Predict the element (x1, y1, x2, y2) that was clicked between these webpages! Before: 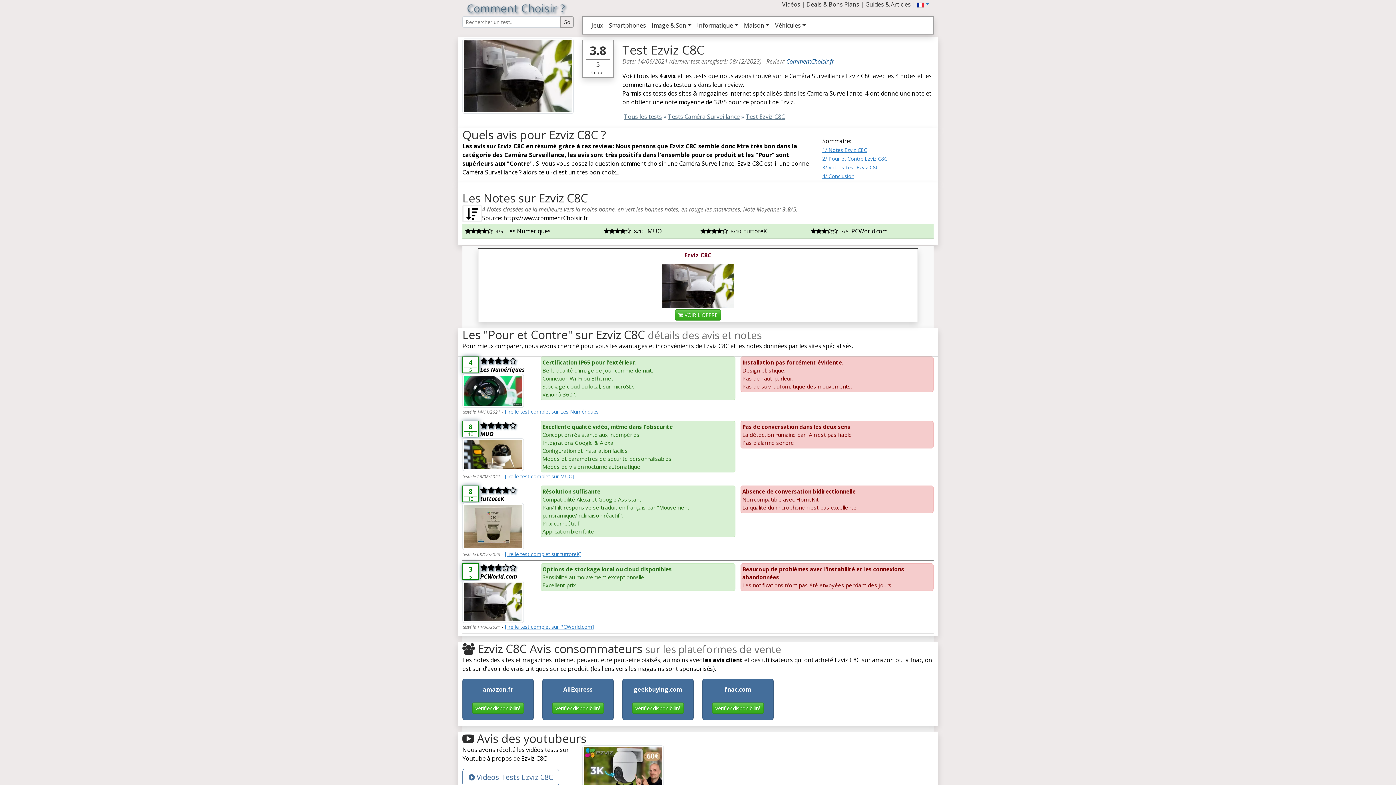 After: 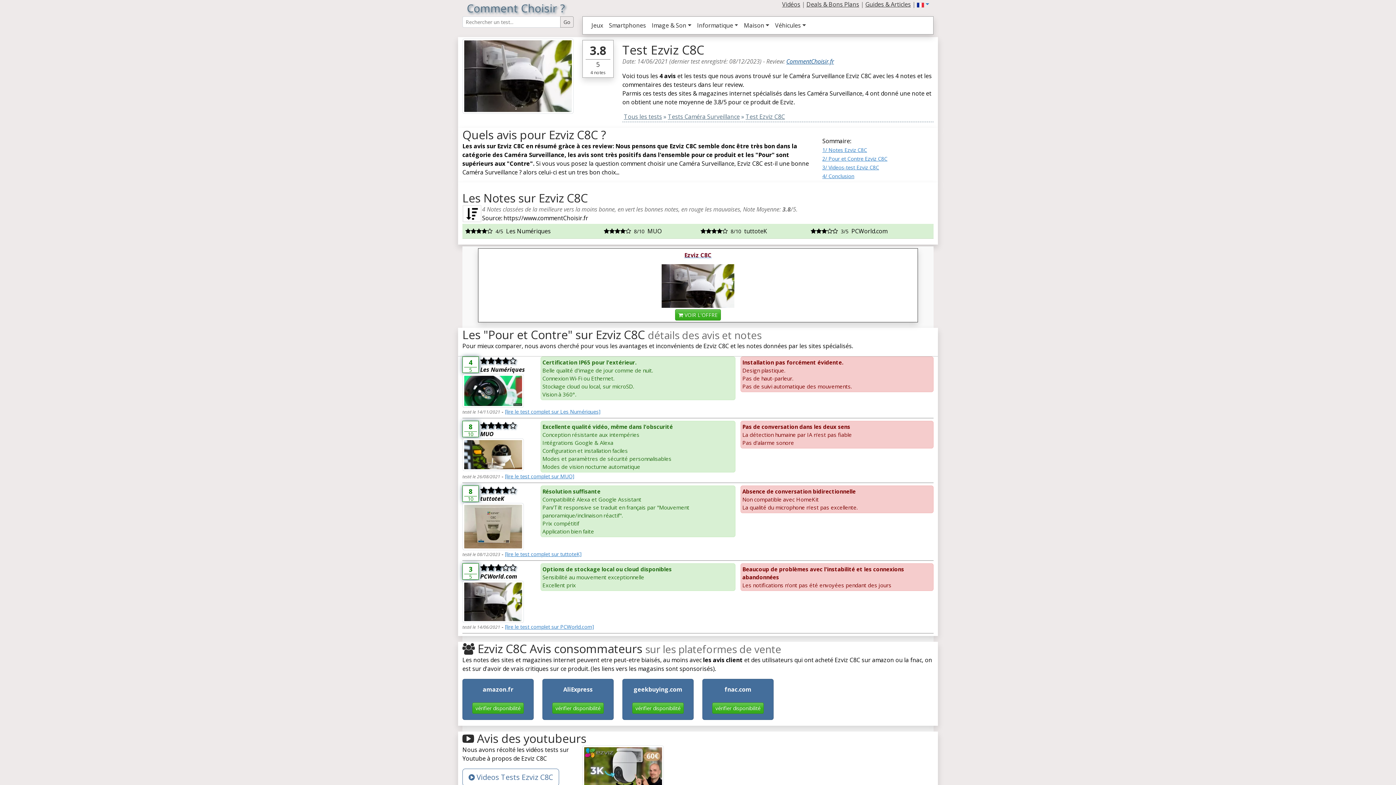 Action: bbox: (505, 408, 600, 415) label: [lire le test complet sur Les Numériques]